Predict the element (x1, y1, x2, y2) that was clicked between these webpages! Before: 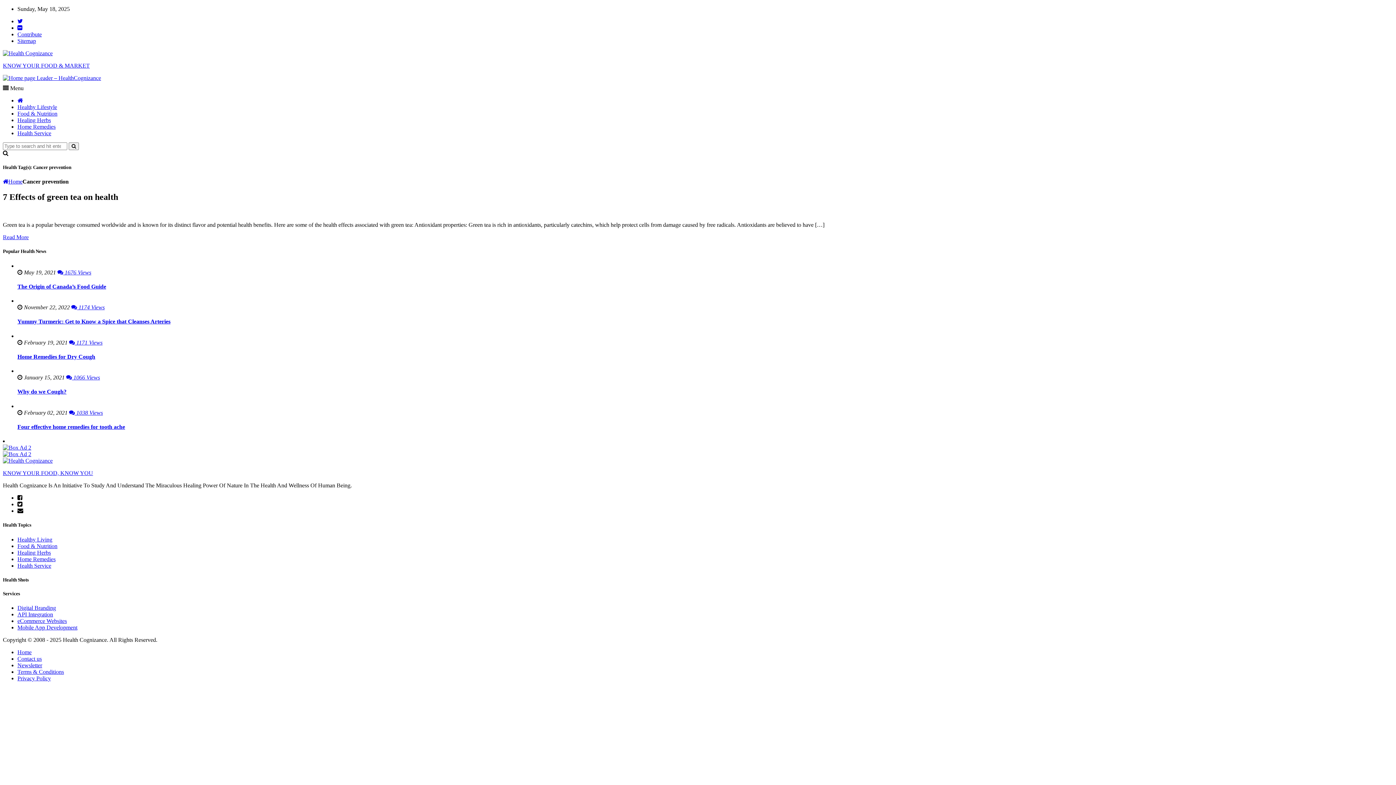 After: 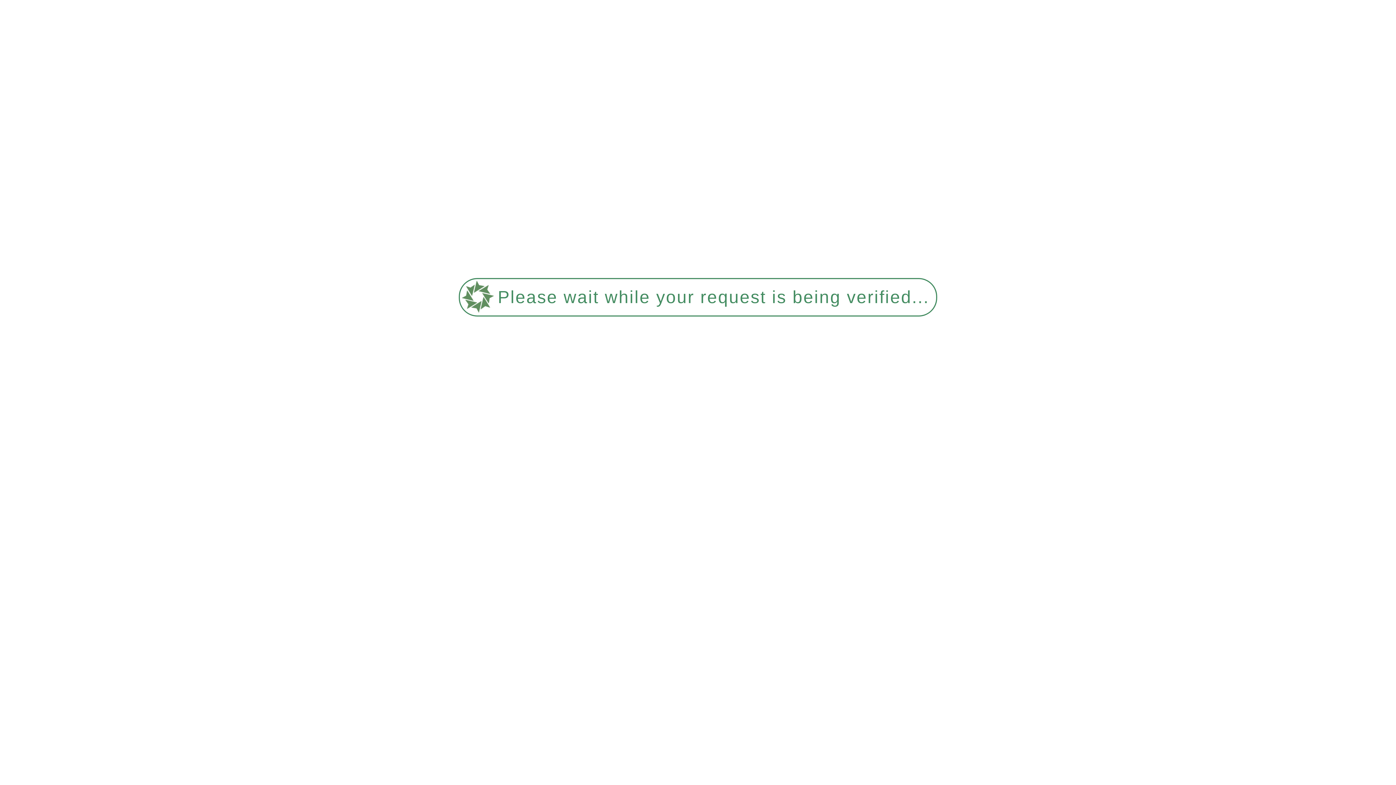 Action: label: Health Service bbox: (17, 562, 51, 568)